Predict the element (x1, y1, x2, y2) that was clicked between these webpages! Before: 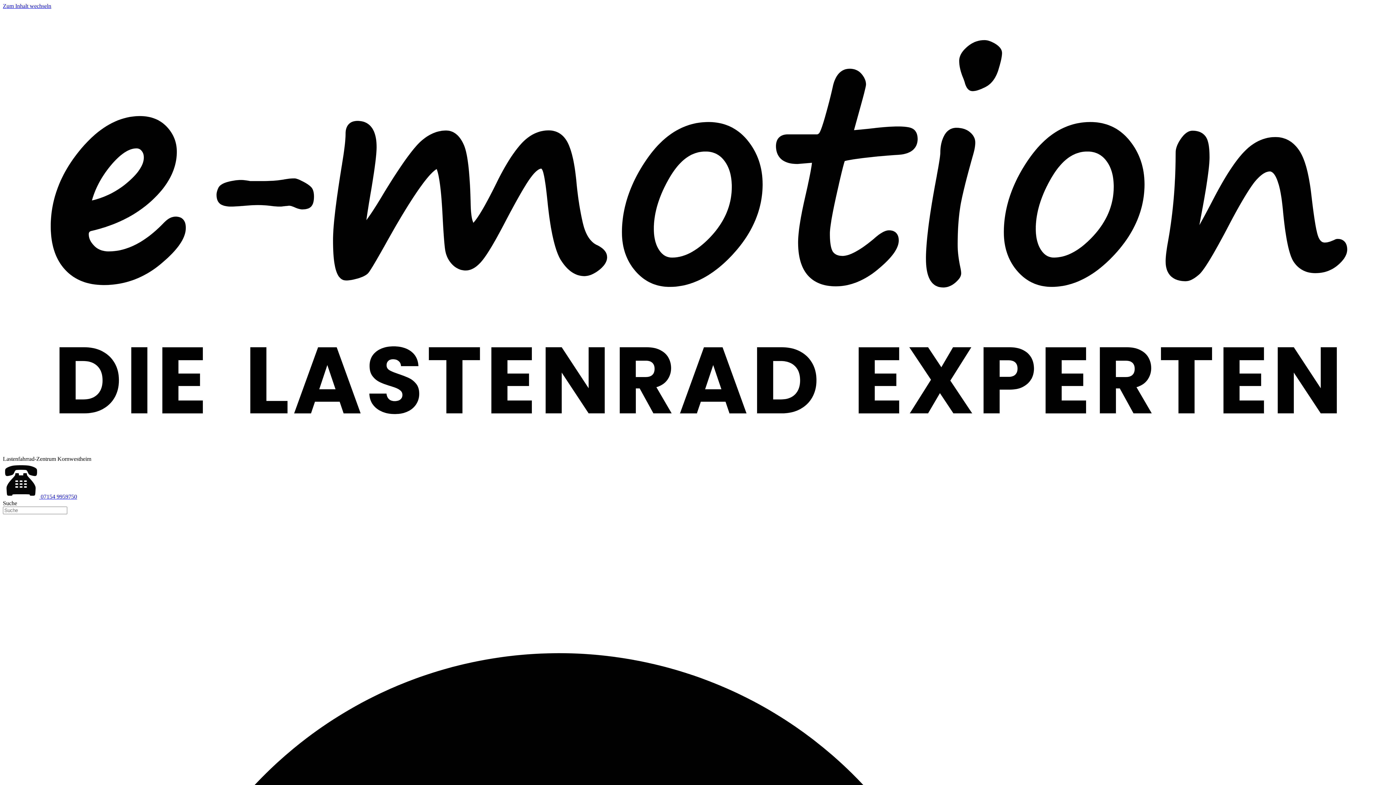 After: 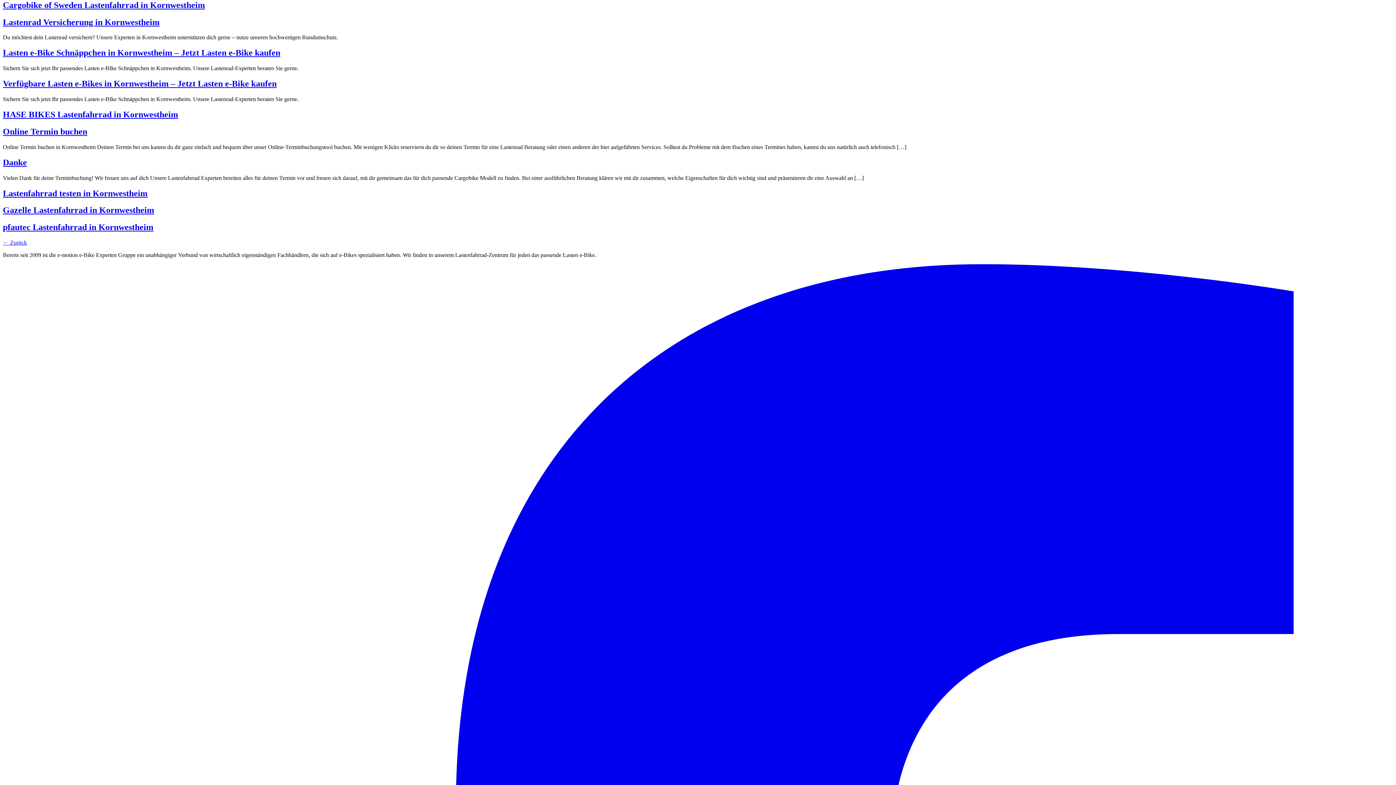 Action: label: Zum Inhalt wechseln bbox: (2, 2, 51, 9)